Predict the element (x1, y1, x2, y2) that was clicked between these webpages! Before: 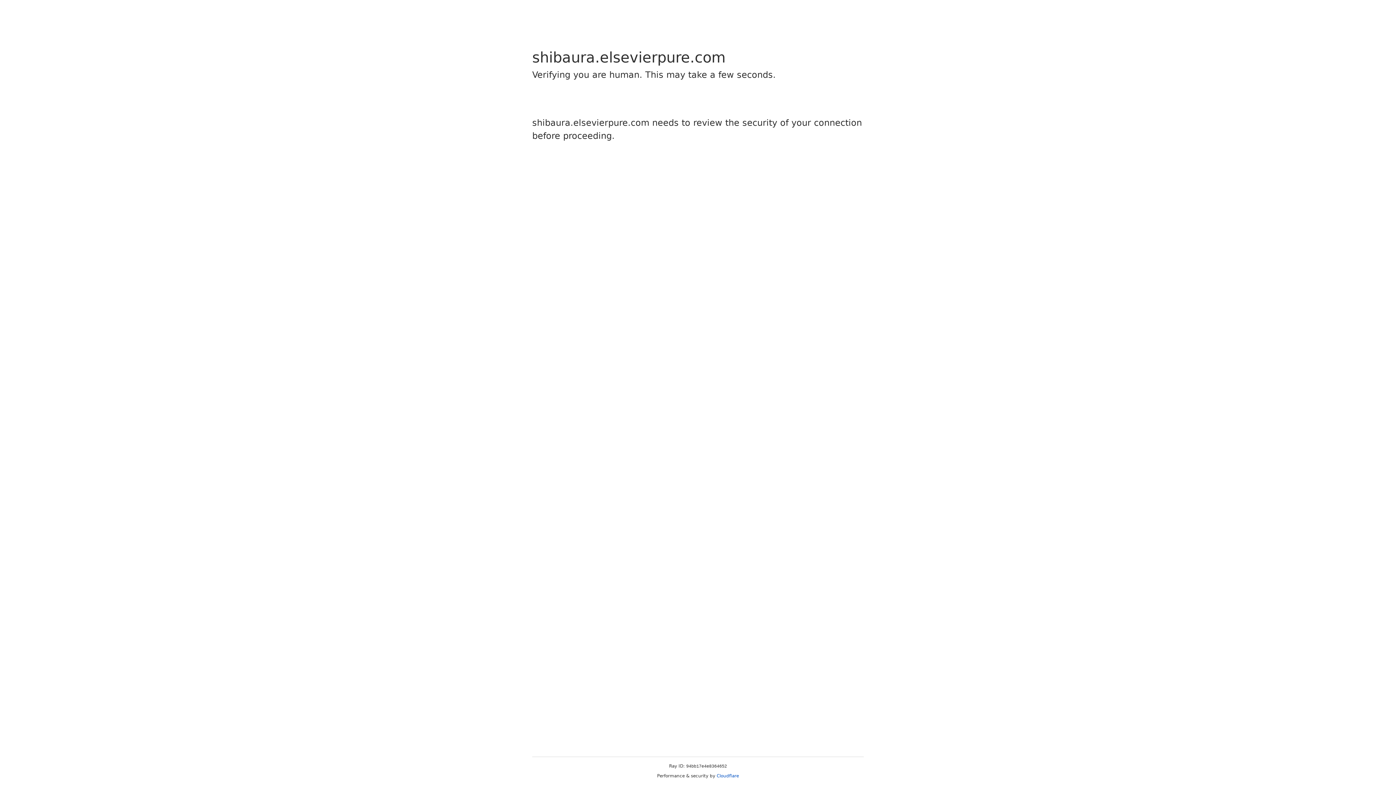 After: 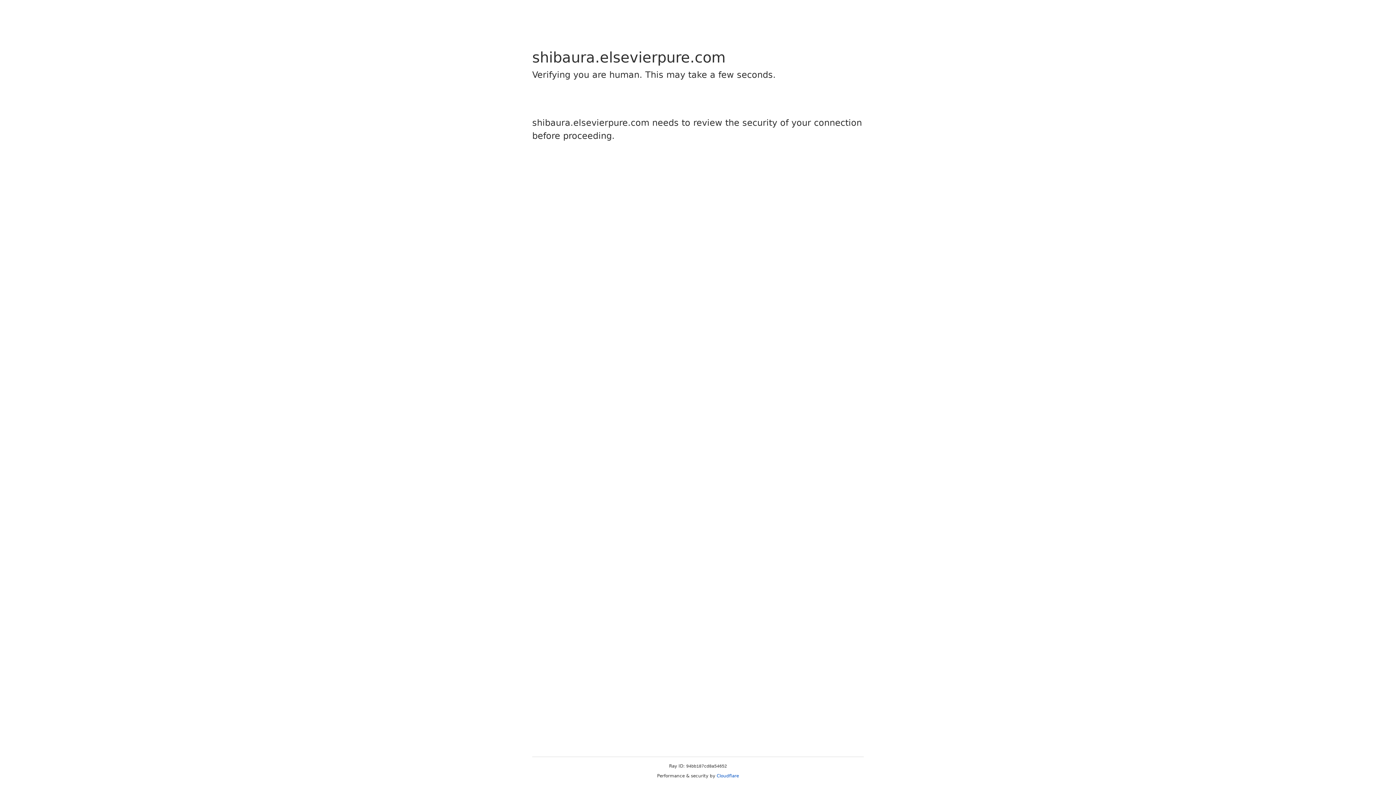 Action: label: Cloudflare bbox: (716, 773, 739, 778)